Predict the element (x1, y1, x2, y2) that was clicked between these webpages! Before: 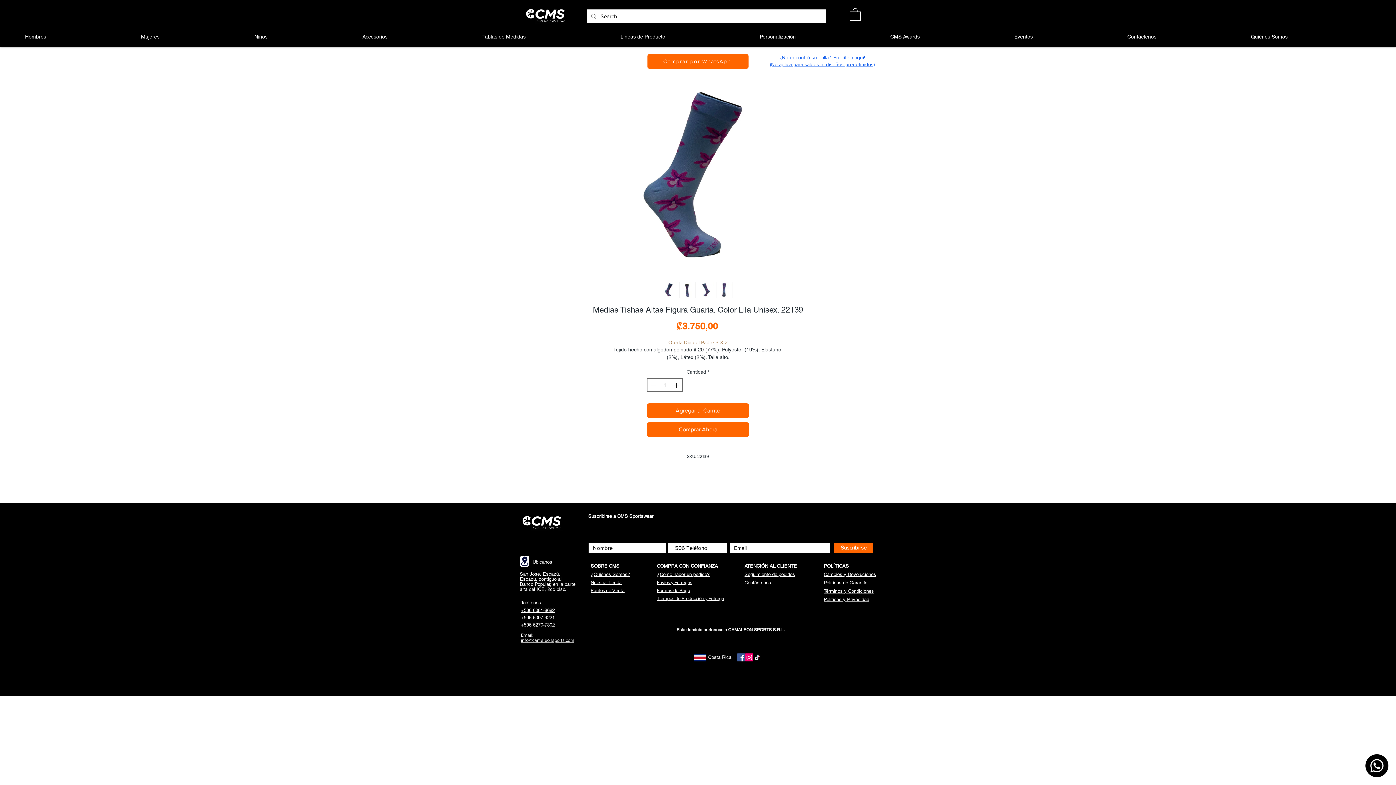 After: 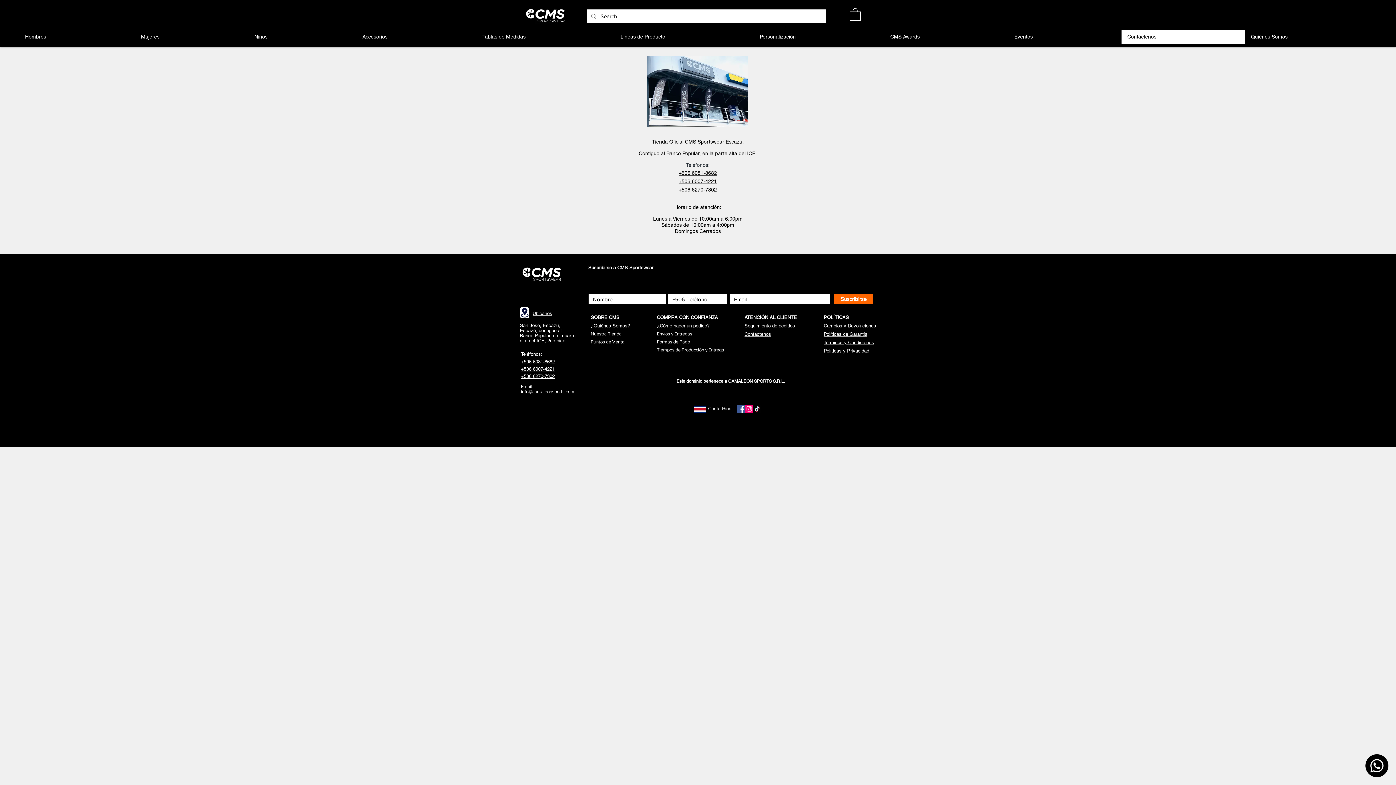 Action: label: Puntos de Venta bbox: (590, 587, 624, 593)